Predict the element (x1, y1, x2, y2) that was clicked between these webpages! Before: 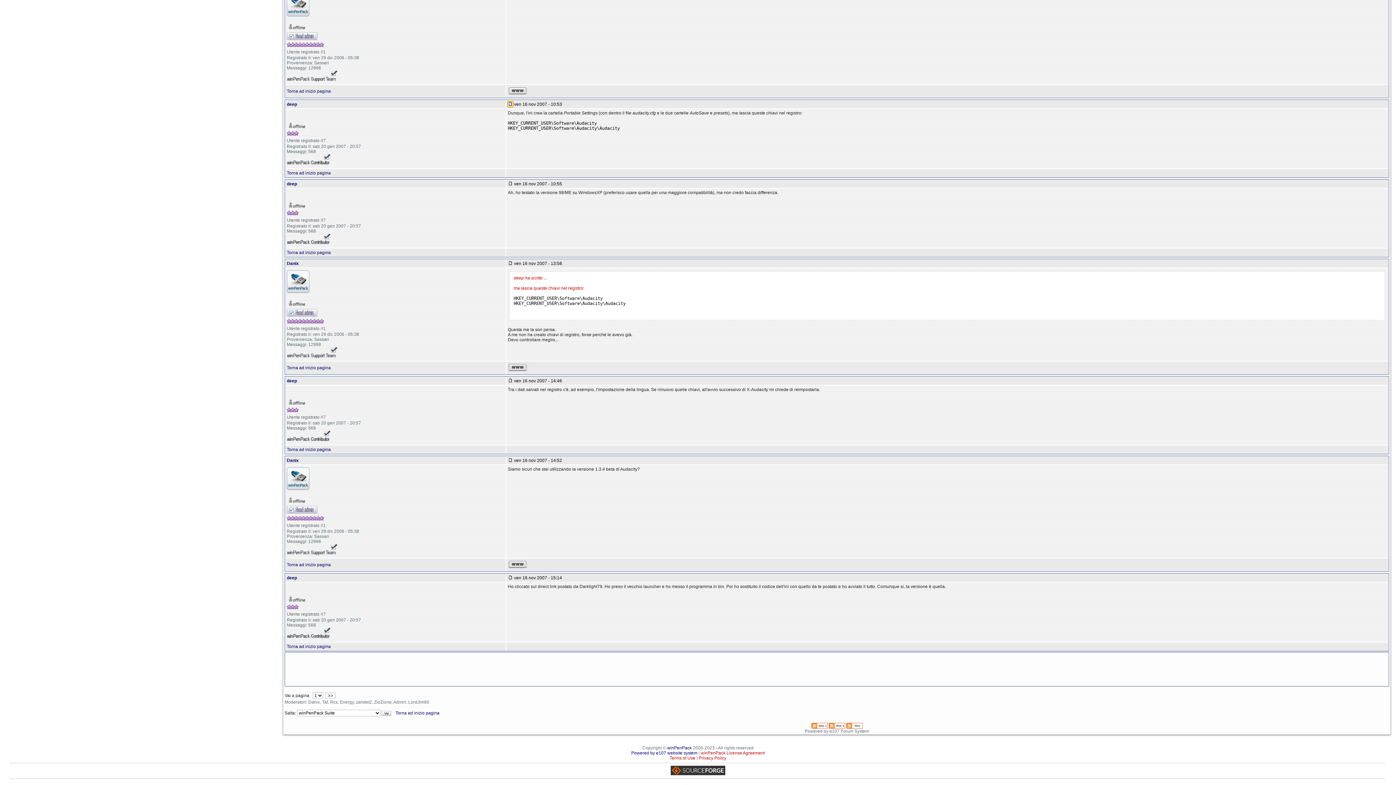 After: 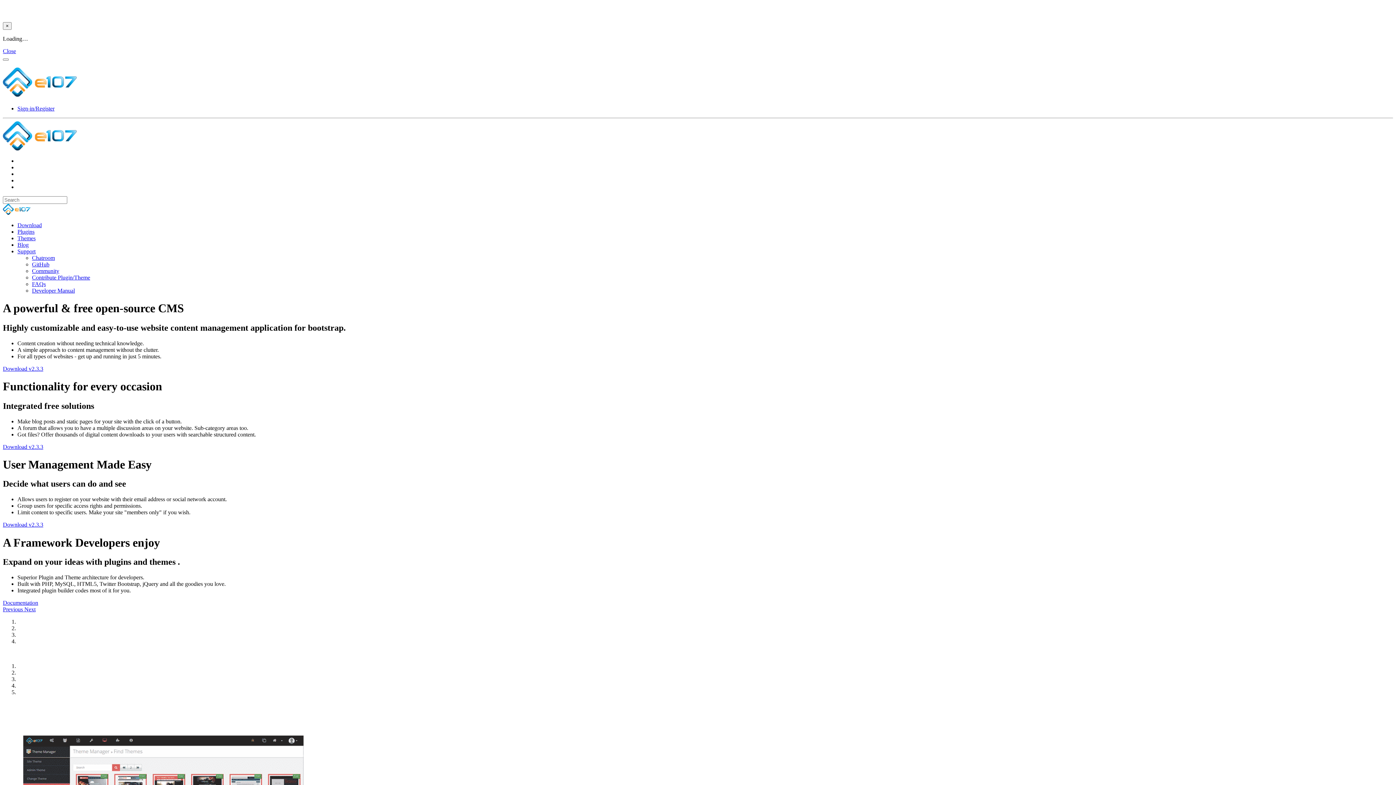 Action: bbox: (631, 750, 697, 756) label: Powered by e107 website system